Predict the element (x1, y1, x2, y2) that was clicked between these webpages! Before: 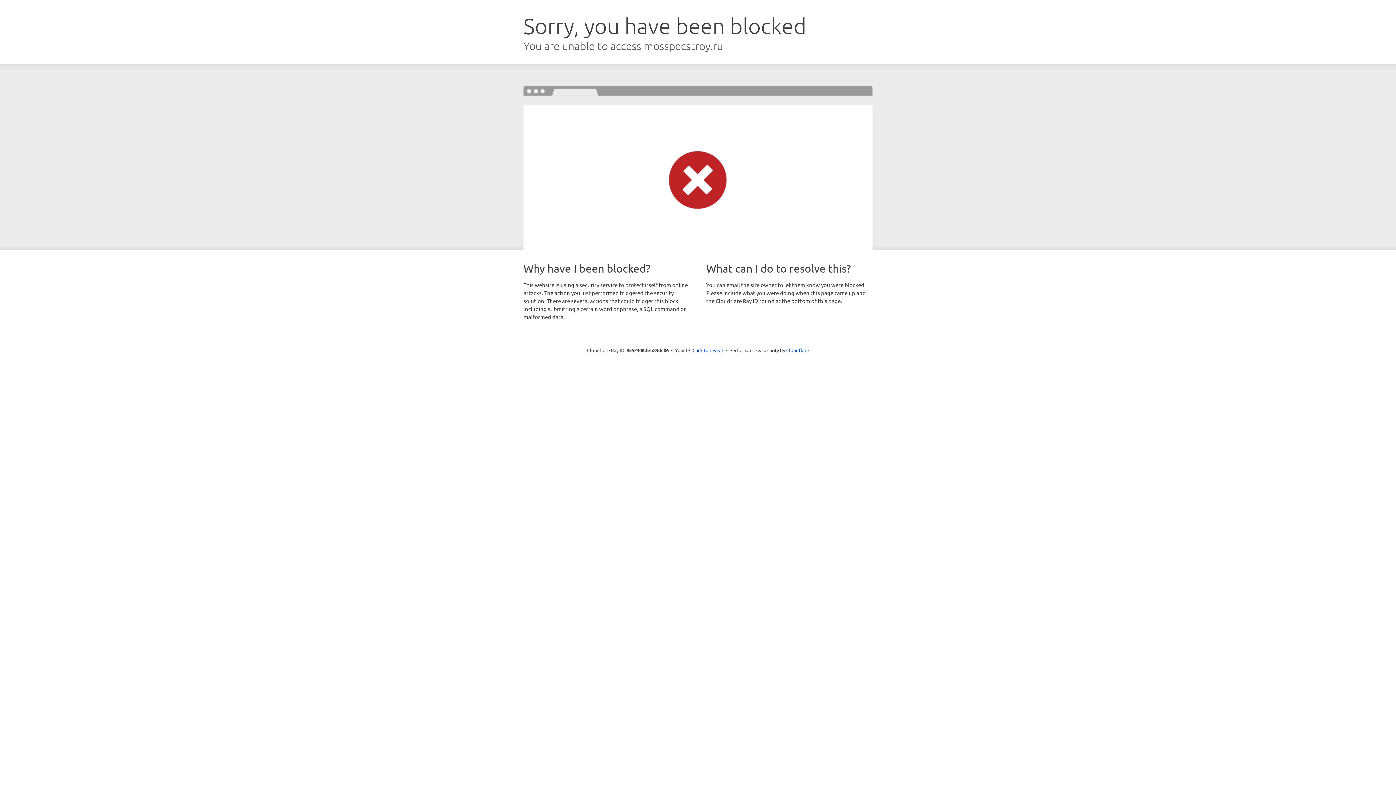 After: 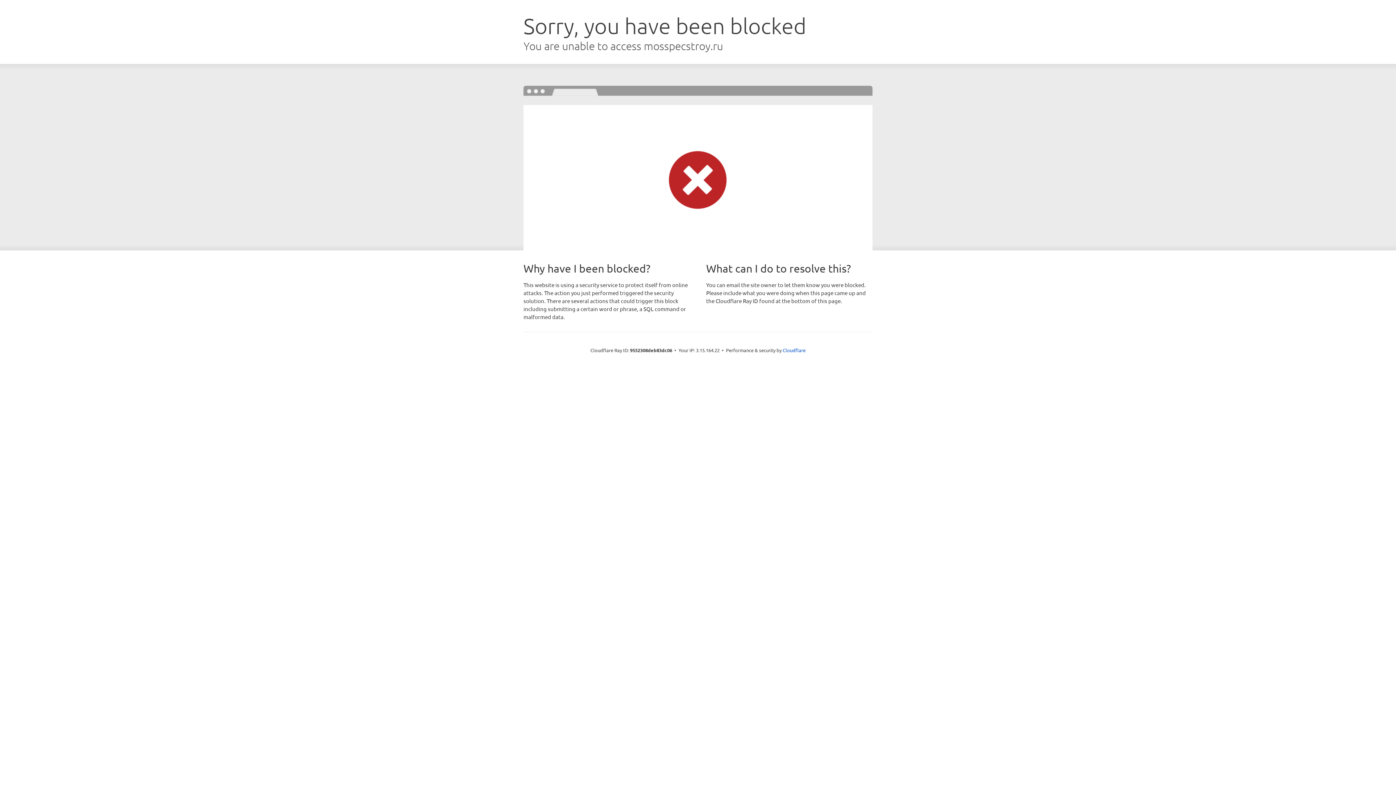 Action: label: Click to reveal bbox: (692, 346, 723, 353)